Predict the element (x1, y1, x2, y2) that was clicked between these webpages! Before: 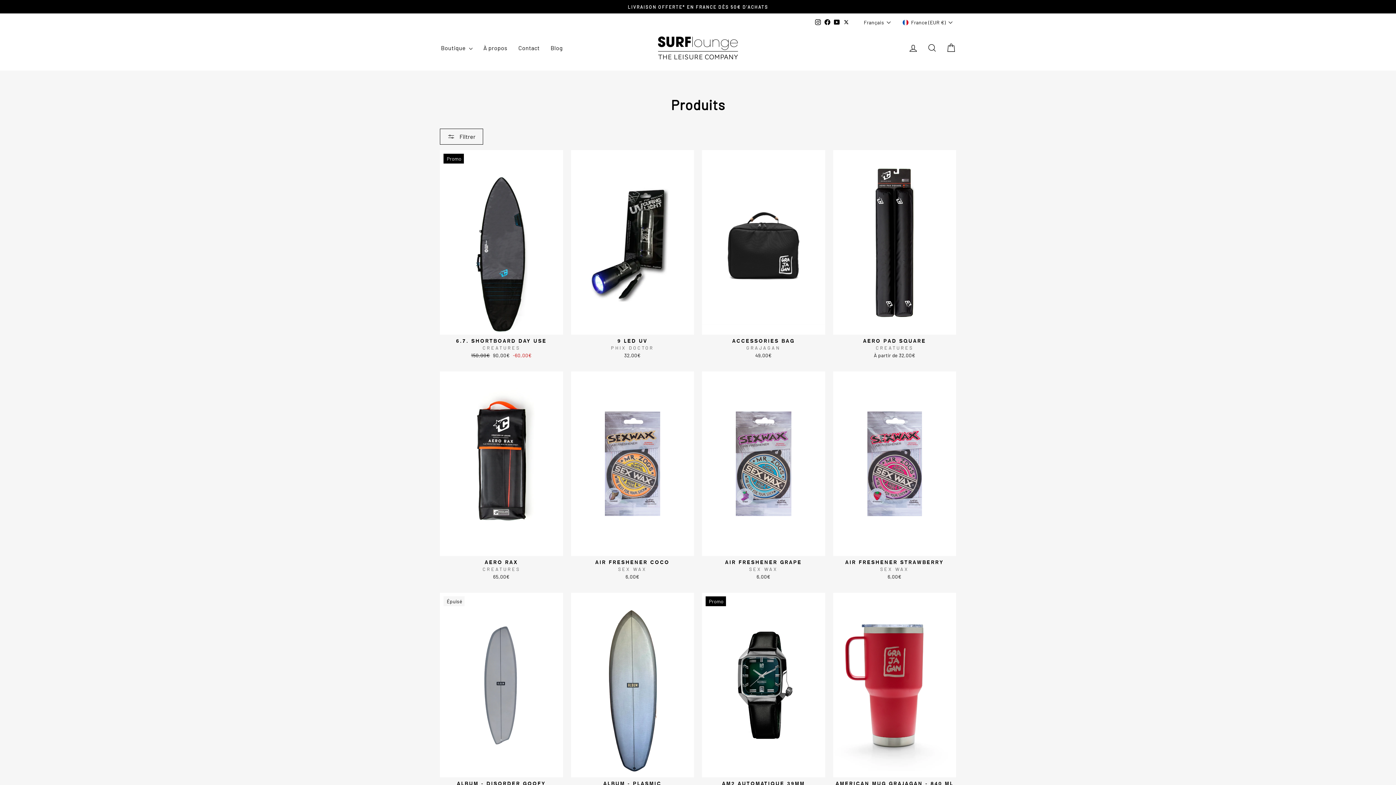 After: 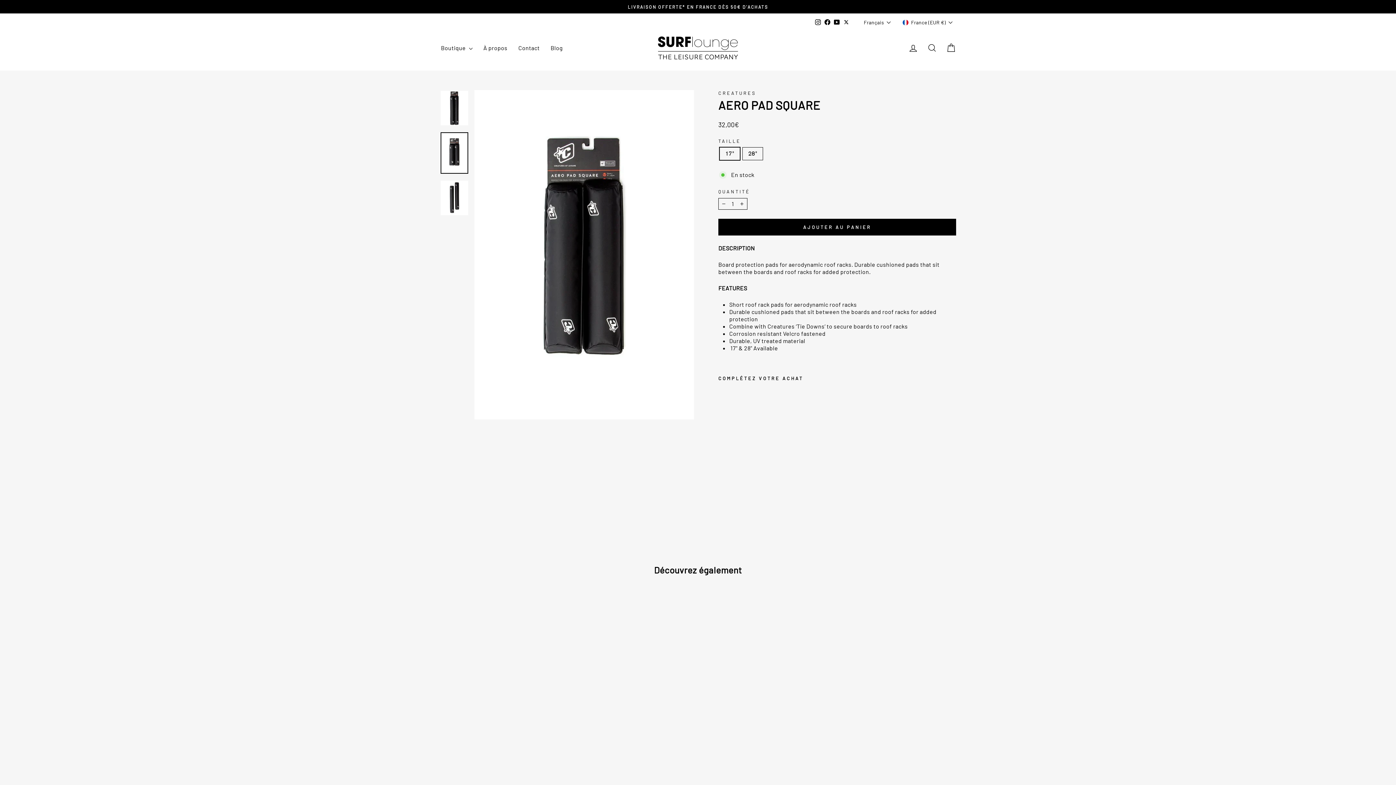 Action: label: AERO PAD SQUARE
CREATURES
À partir de 32,00€ bbox: (833, 334, 956, 360)